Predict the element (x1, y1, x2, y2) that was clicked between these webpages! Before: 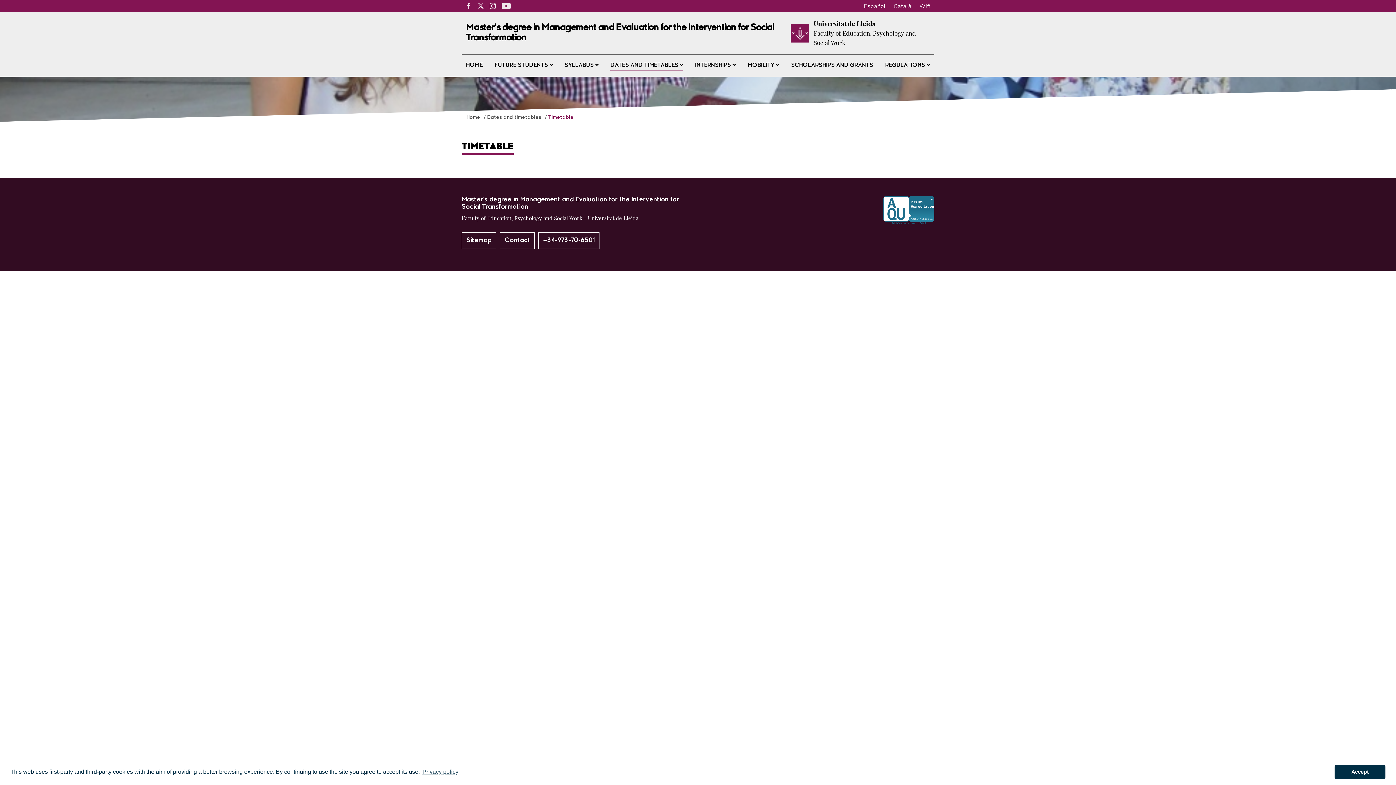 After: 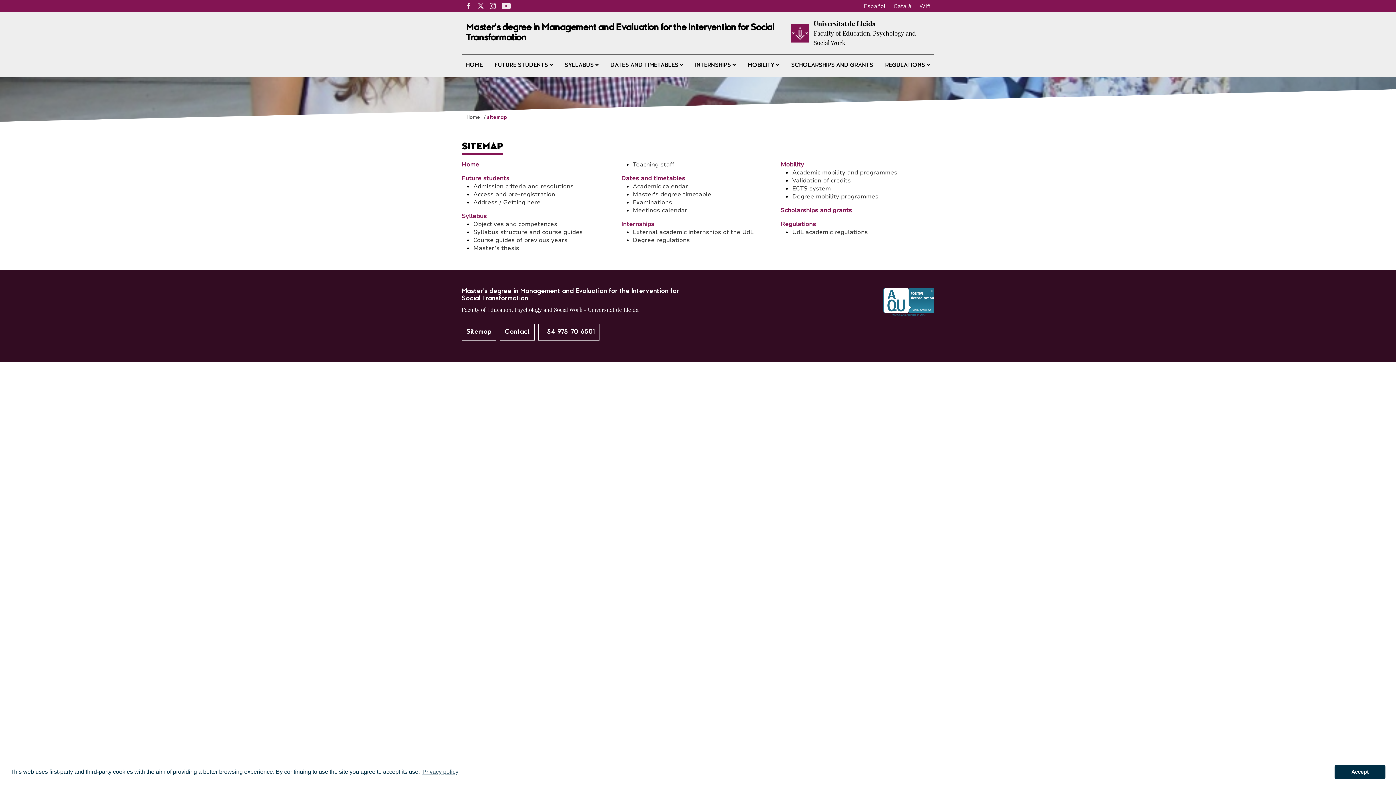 Action: label: Sitemap bbox: (461, 232, 496, 249)